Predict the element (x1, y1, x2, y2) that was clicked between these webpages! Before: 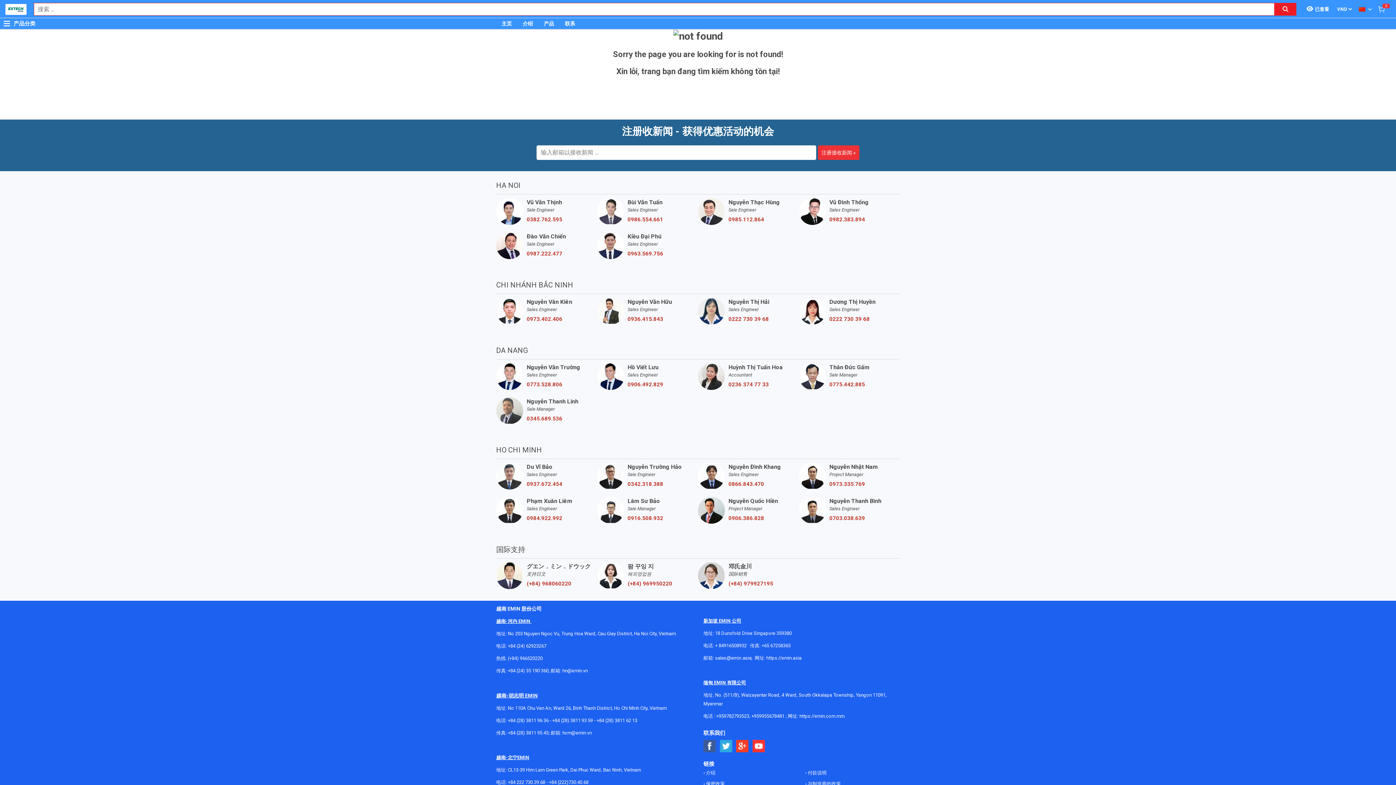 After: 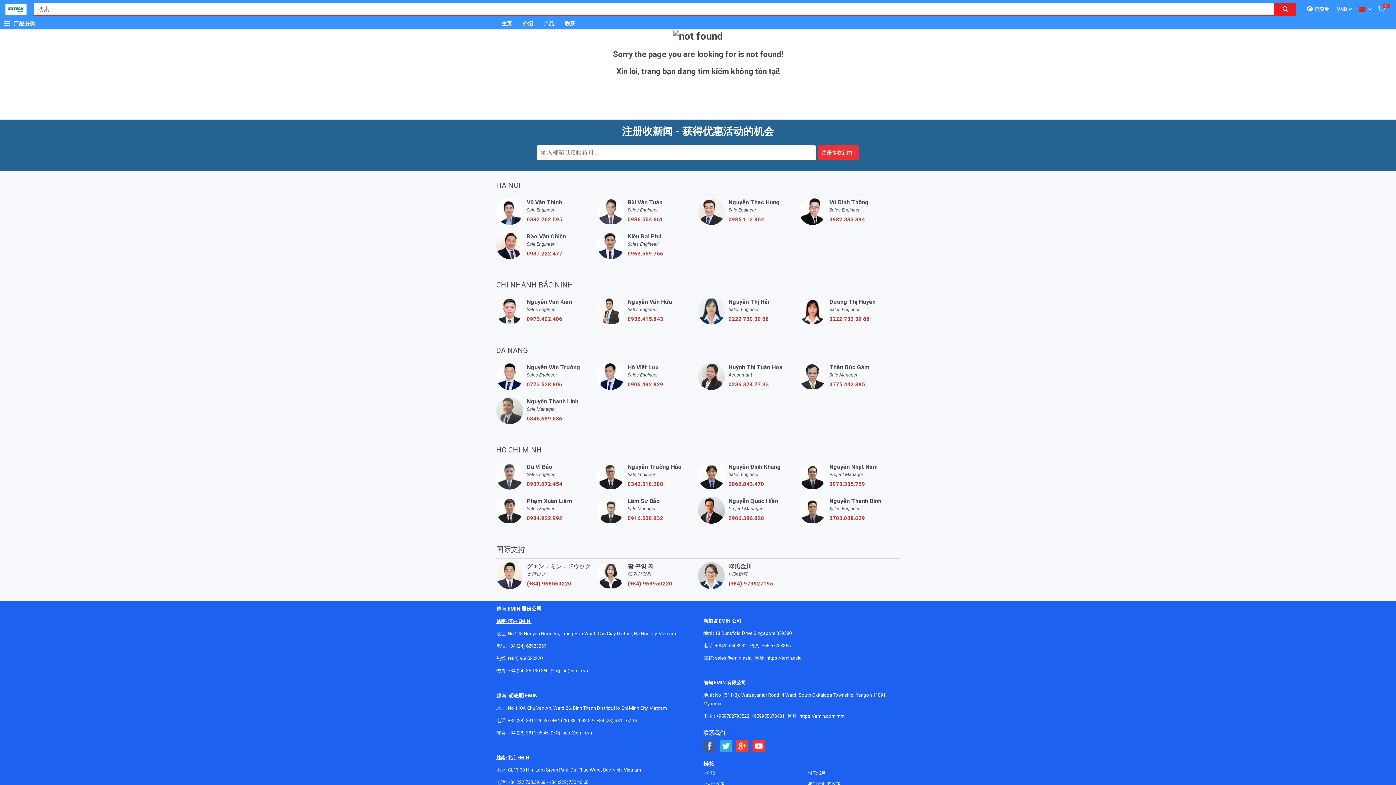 Action: bbox: (716, 713, 749, 719) label: +959782793523